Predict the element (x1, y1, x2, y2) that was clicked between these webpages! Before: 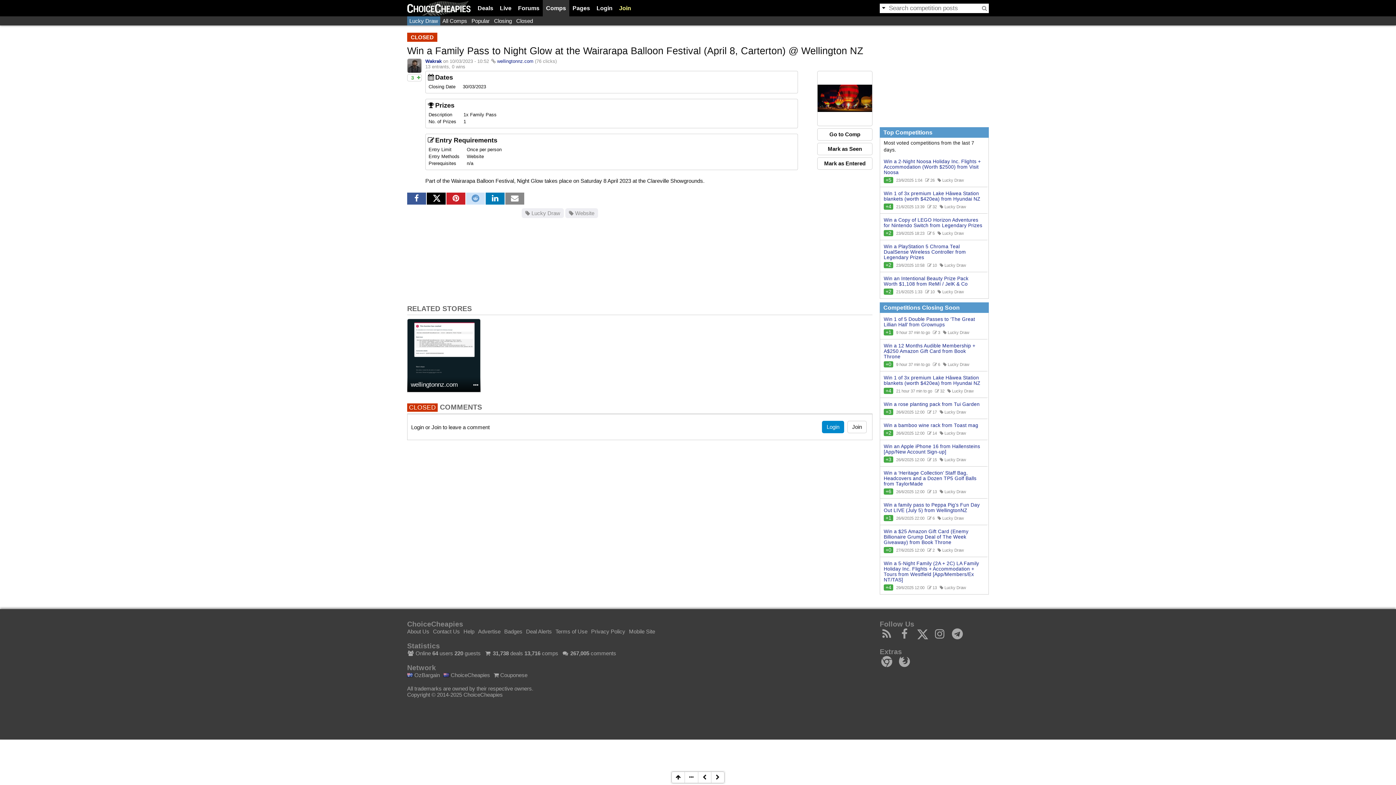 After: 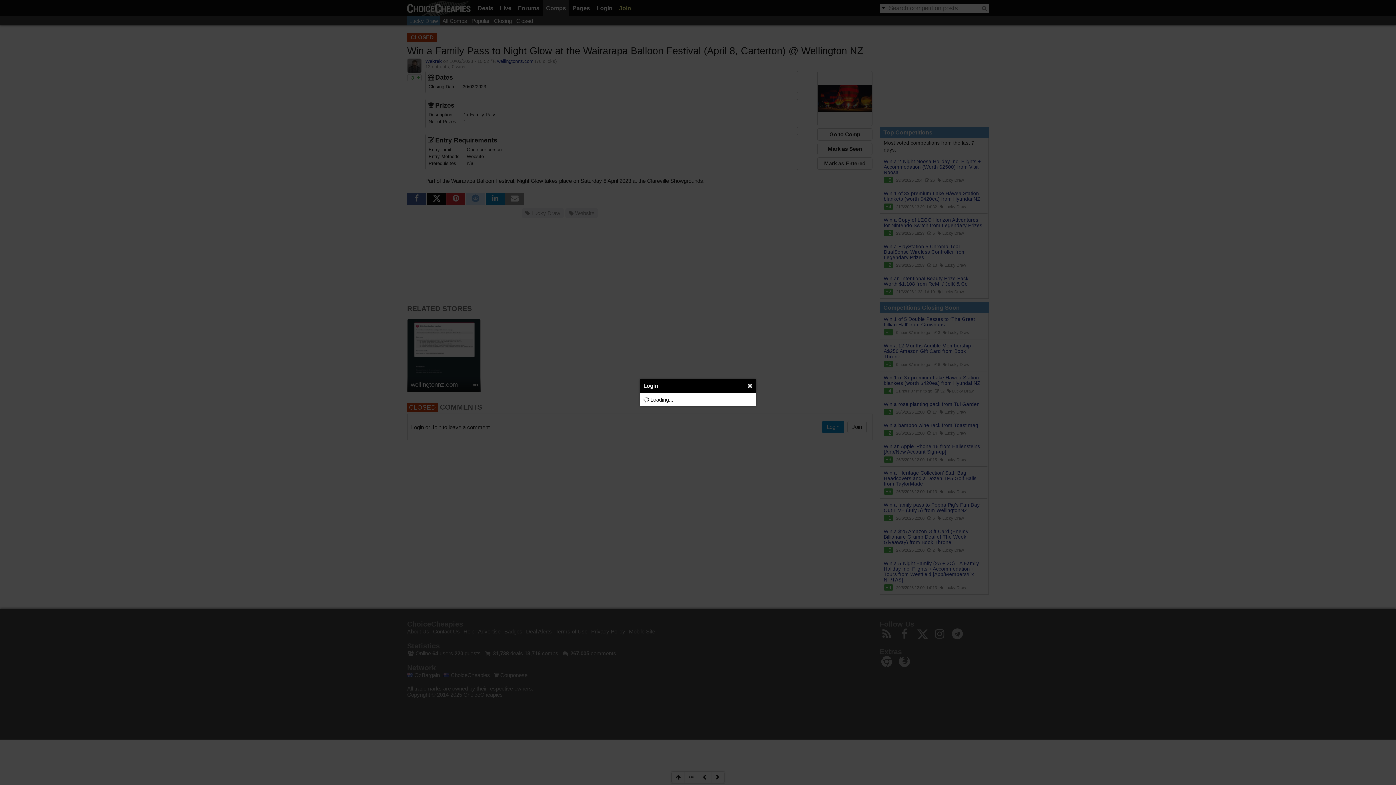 Action: label: Login bbox: (822, 421, 844, 433)